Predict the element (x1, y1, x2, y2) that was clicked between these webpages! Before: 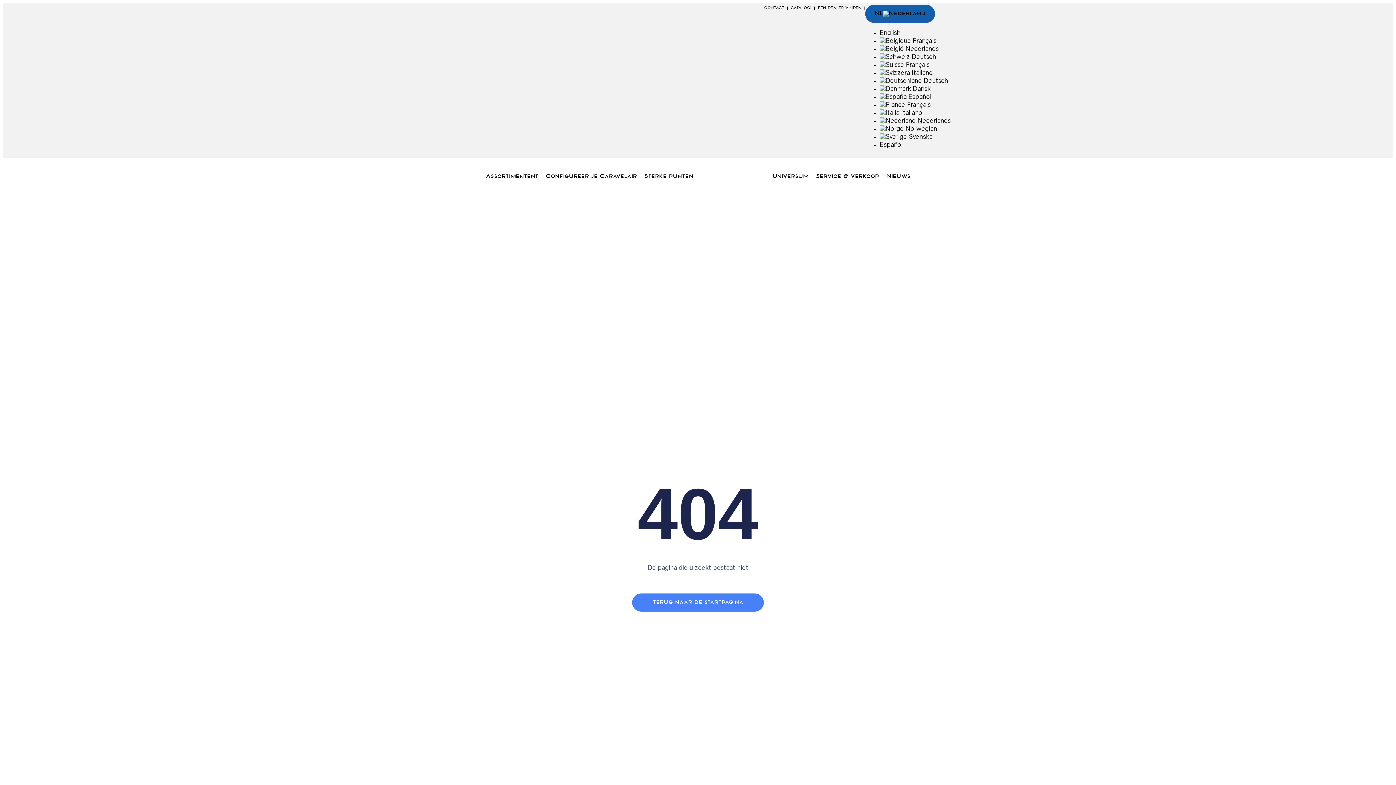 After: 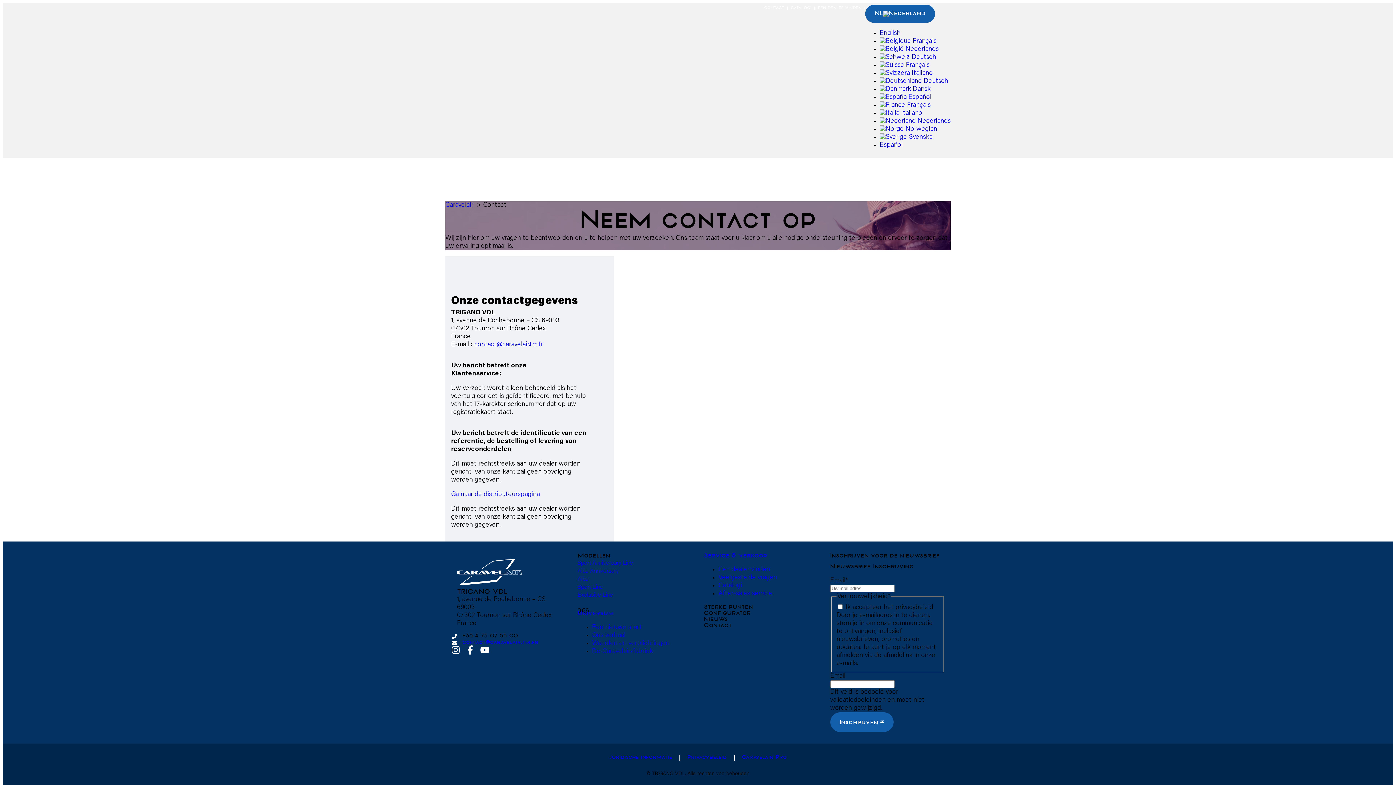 Action: bbox: (761, 4, 787, 12) label: CONTACT